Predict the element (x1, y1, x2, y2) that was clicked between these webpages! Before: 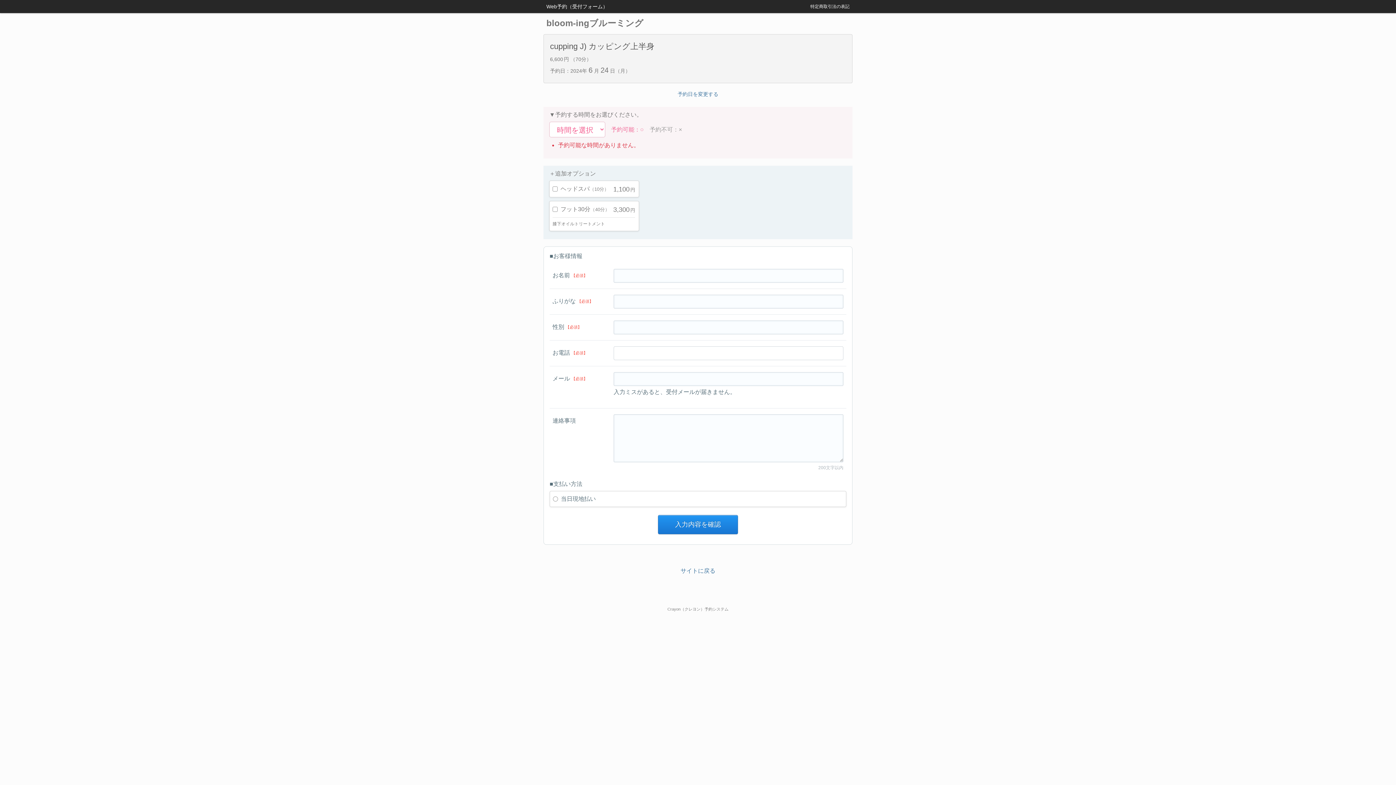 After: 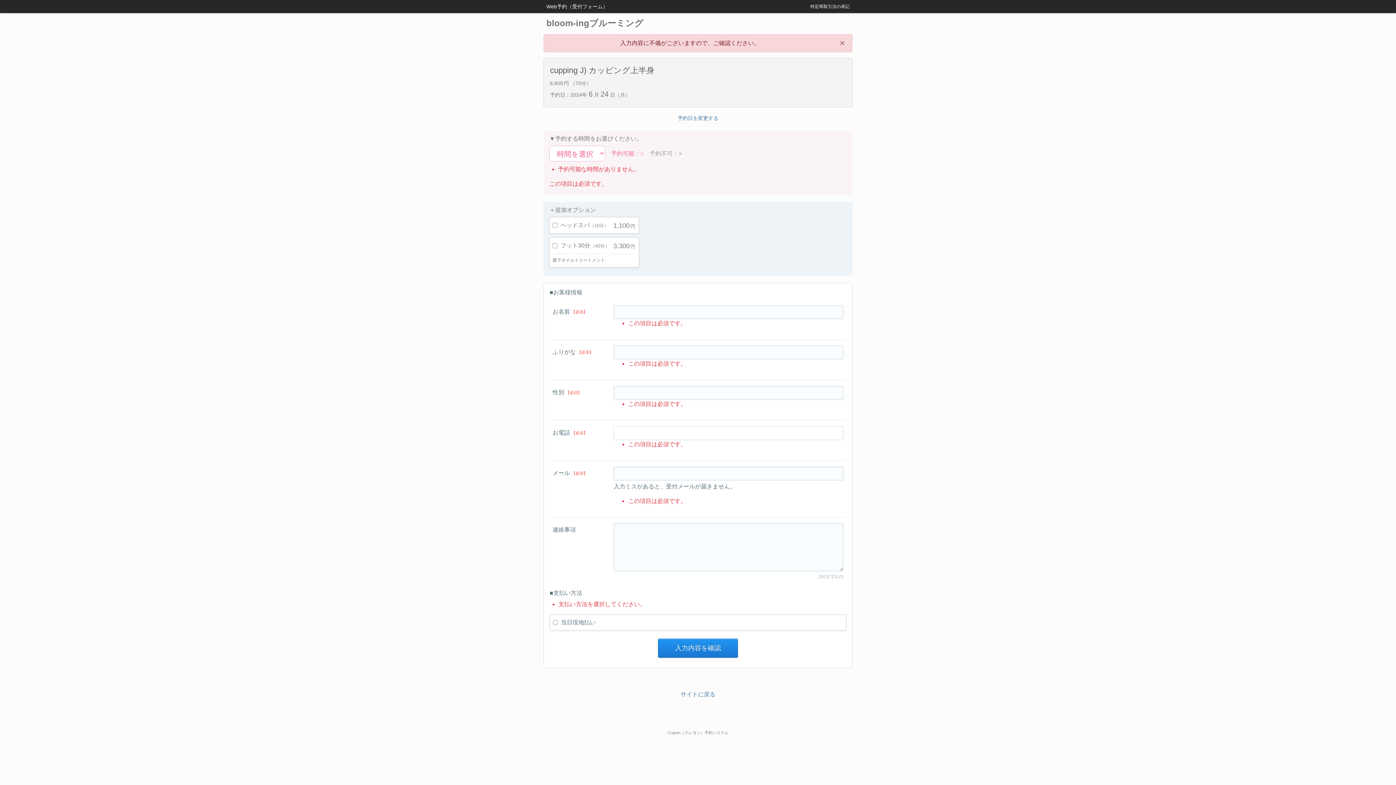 Action: bbox: (658, 515, 738, 534) label: 入力内容を確認